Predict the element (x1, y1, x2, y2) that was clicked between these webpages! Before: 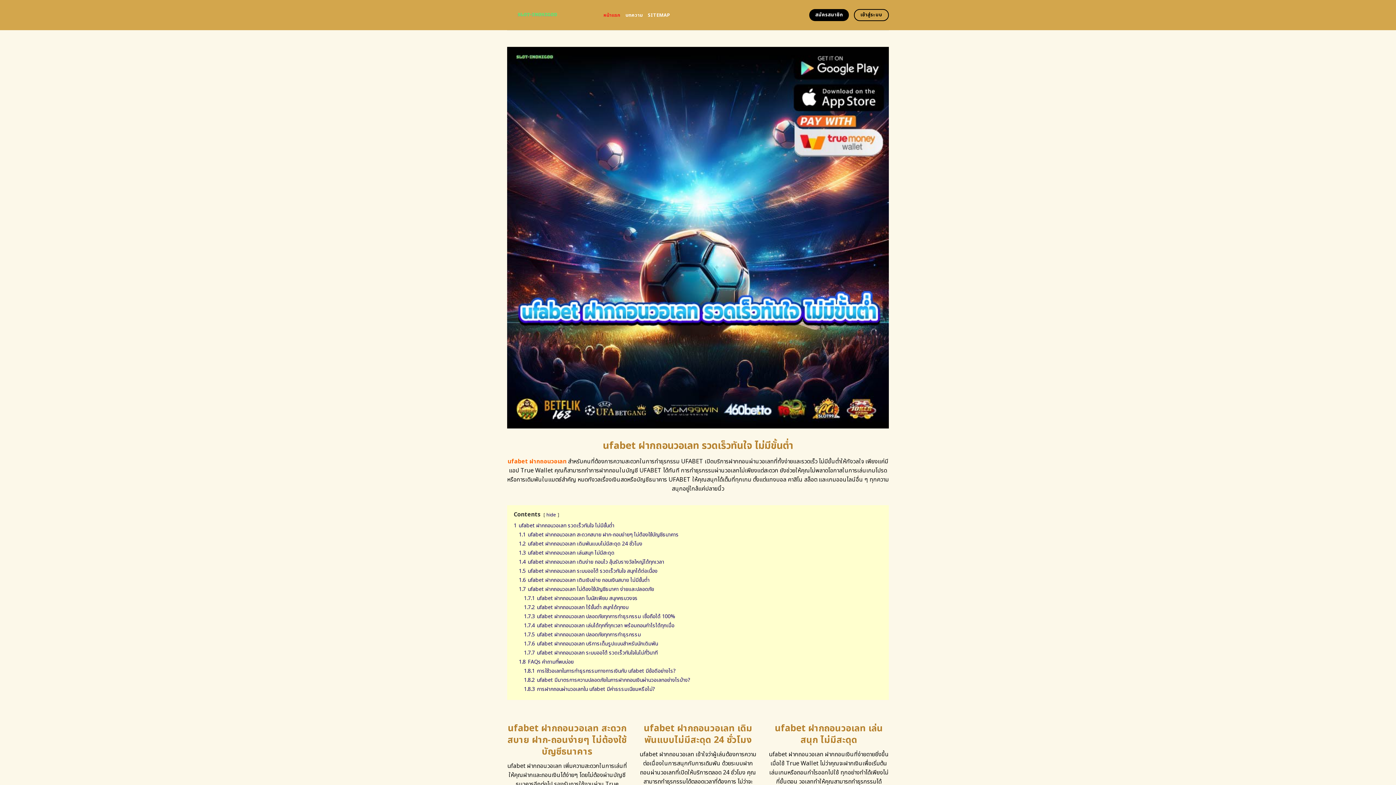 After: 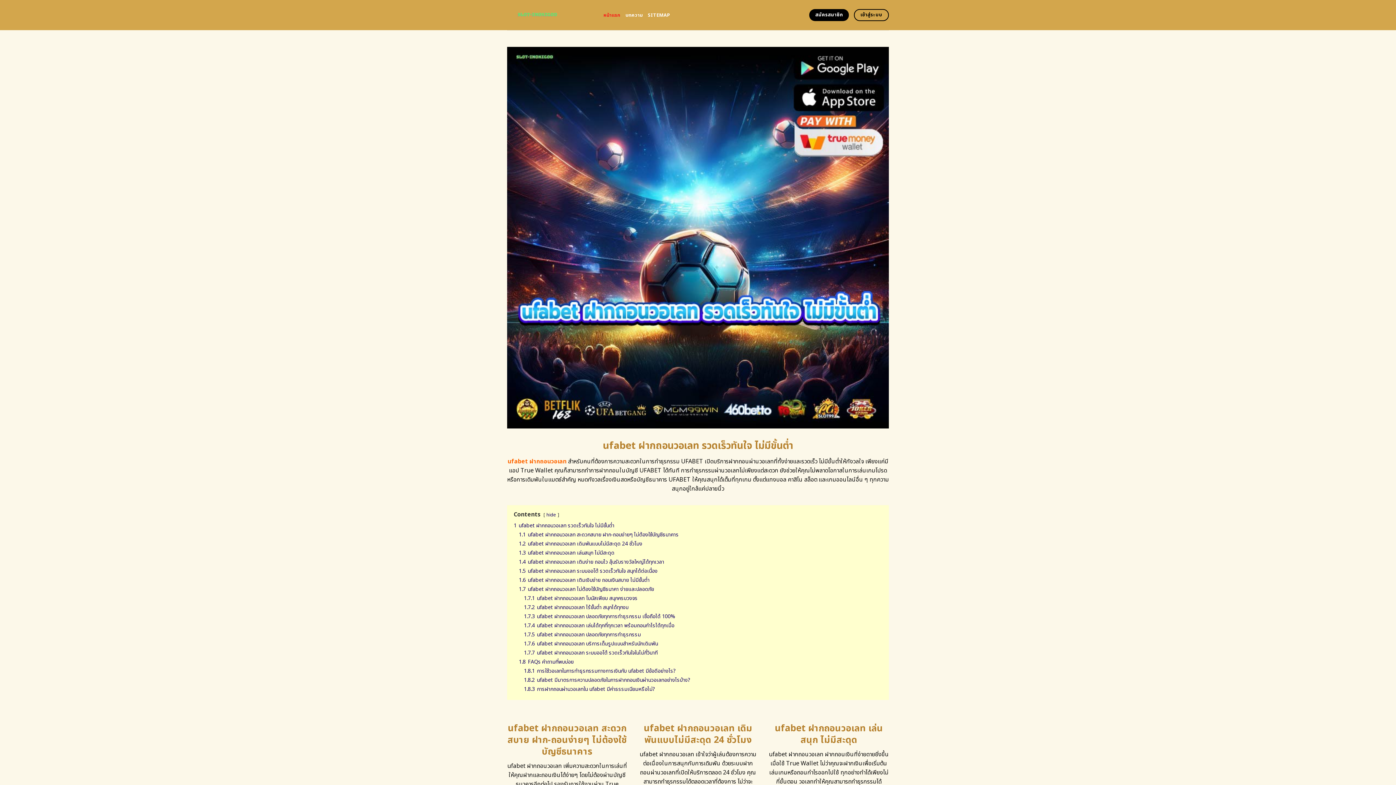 Action: bbox: (603, 8, 620, 21) label: หน้าแรก